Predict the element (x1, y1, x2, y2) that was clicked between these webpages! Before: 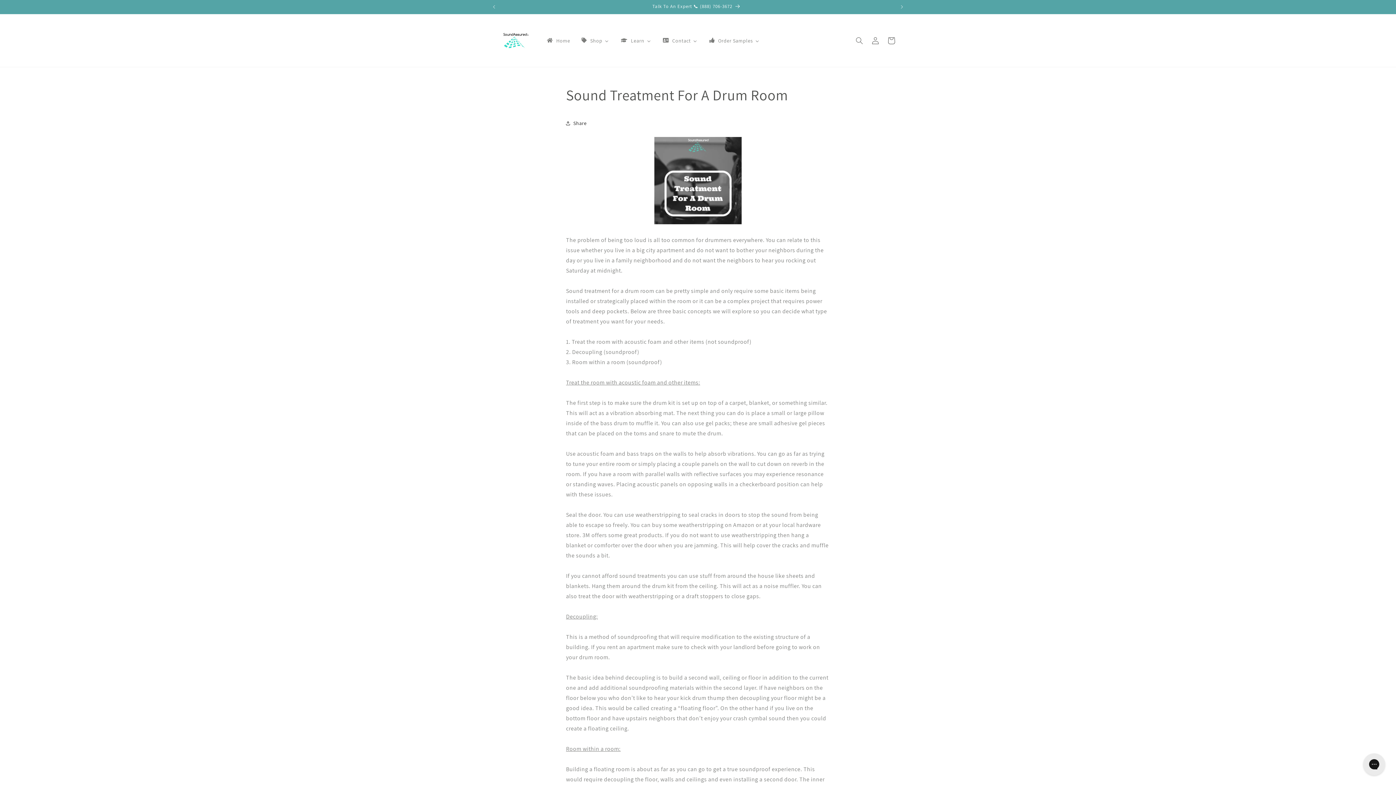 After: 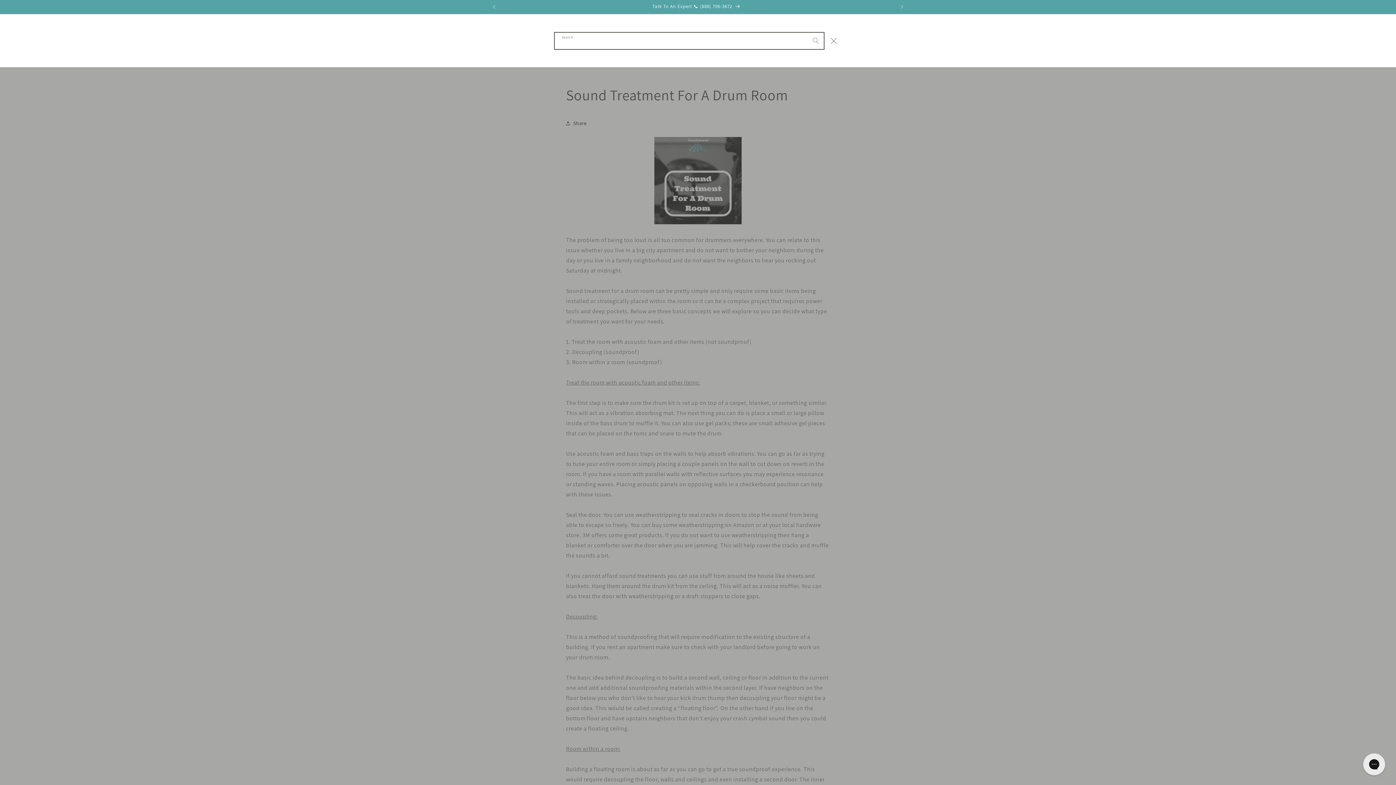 Action: label: Search bbox: (851, 32, 867, 48)